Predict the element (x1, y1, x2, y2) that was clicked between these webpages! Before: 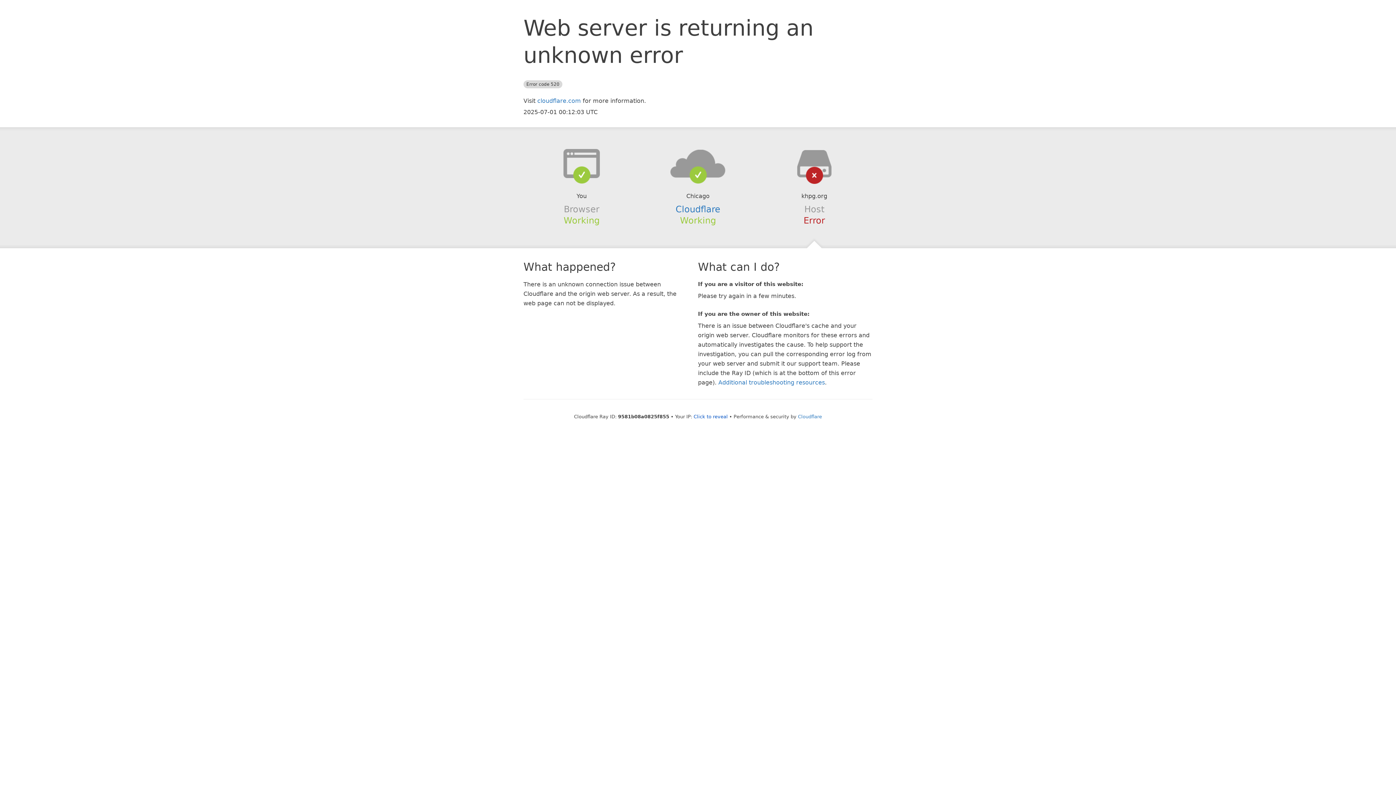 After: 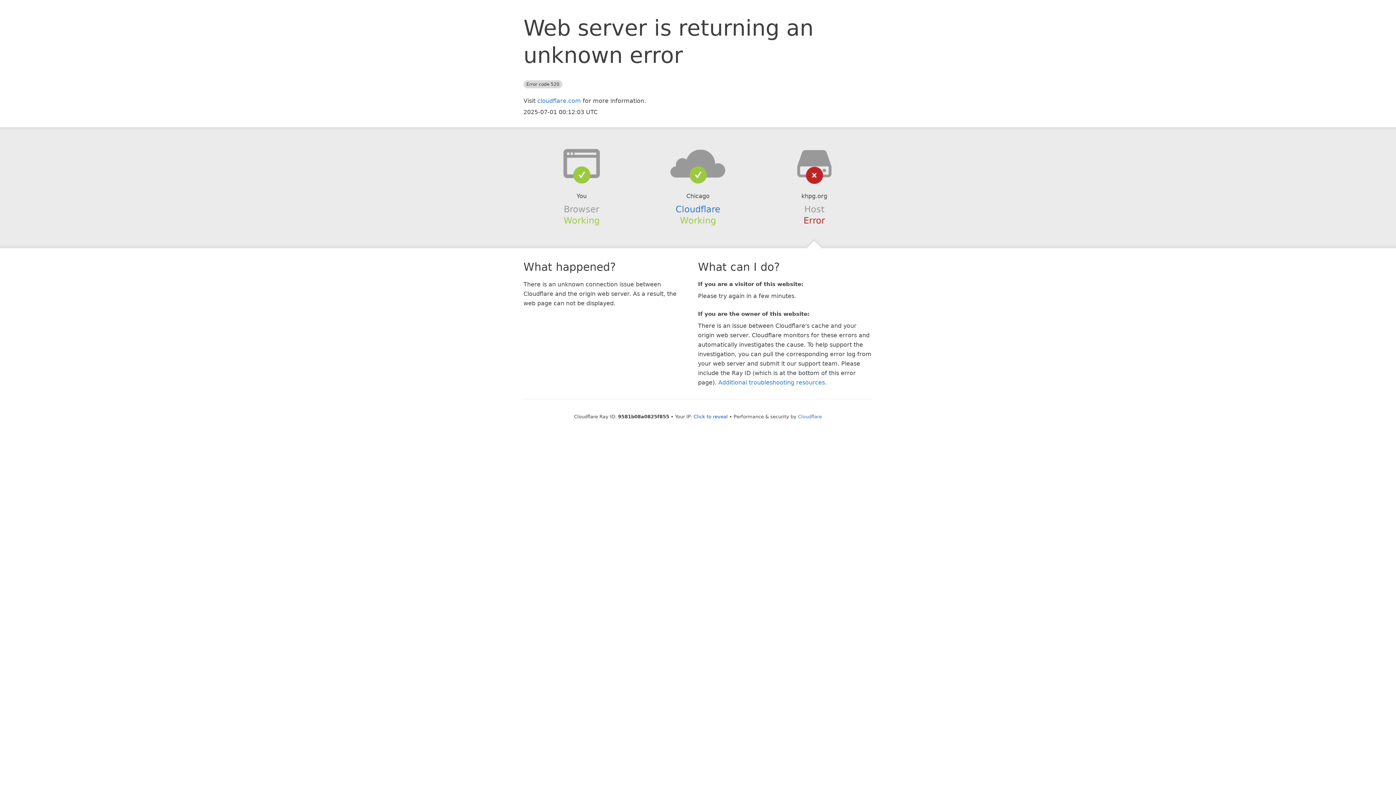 Action: bbox: (639, 148, 756, 178)